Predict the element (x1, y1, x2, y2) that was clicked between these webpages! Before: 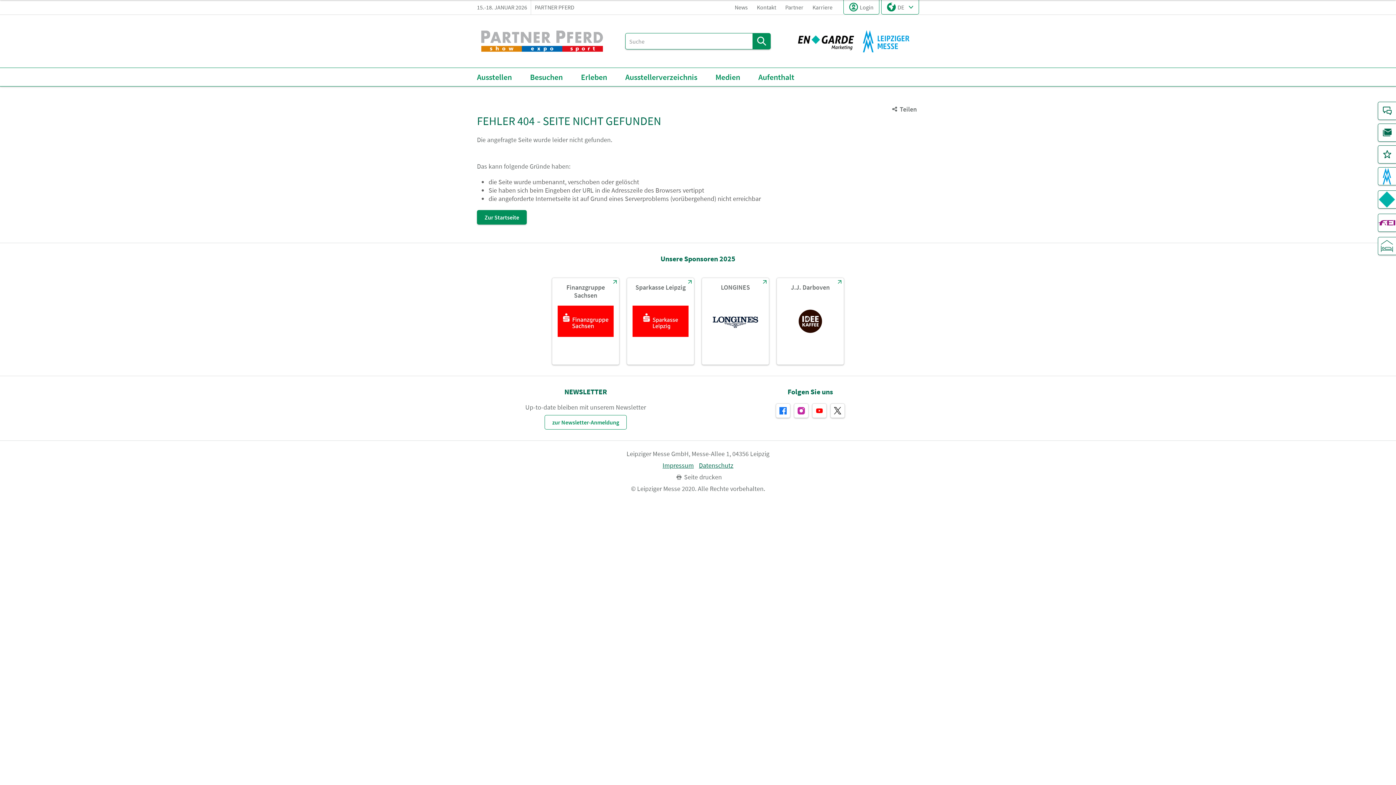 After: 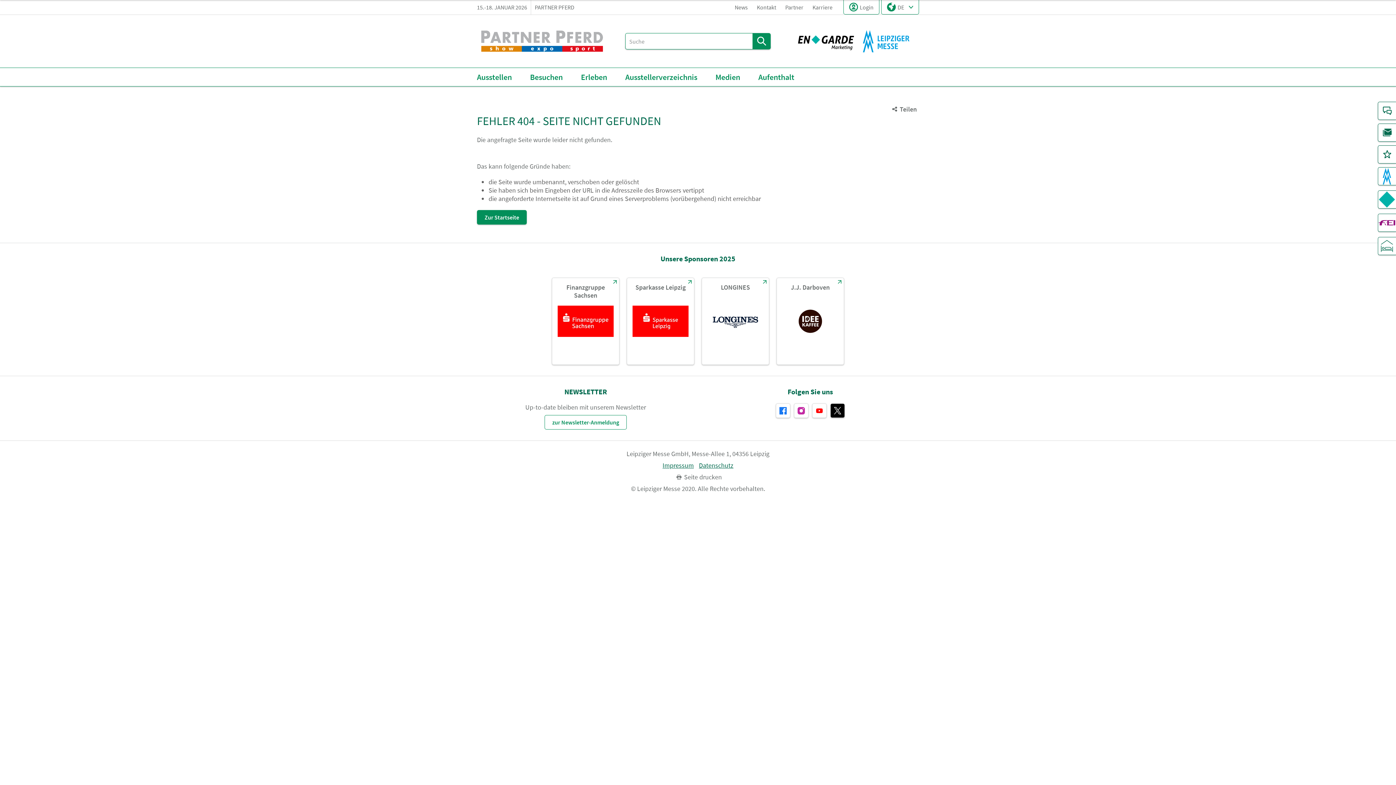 Action: bbox: (830, 403, 845, 418)